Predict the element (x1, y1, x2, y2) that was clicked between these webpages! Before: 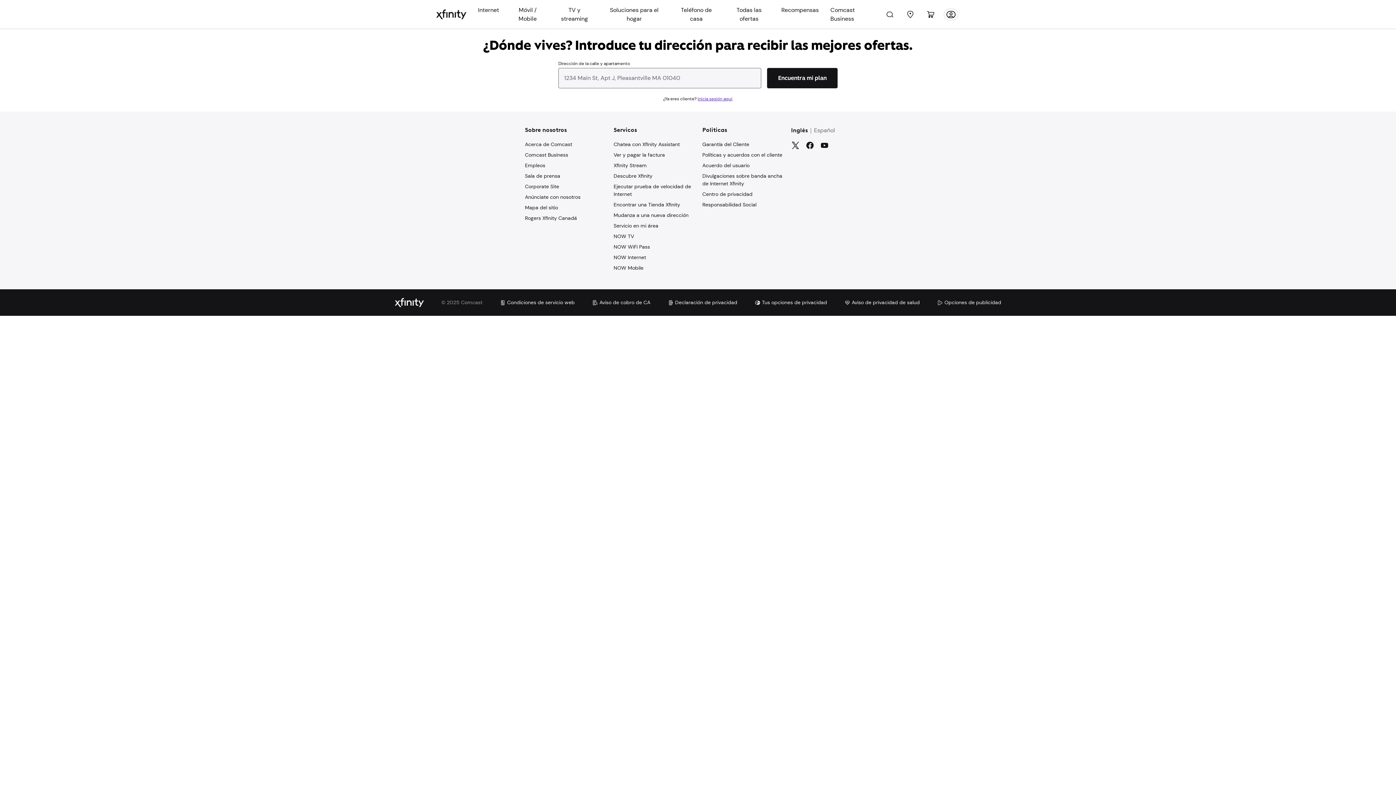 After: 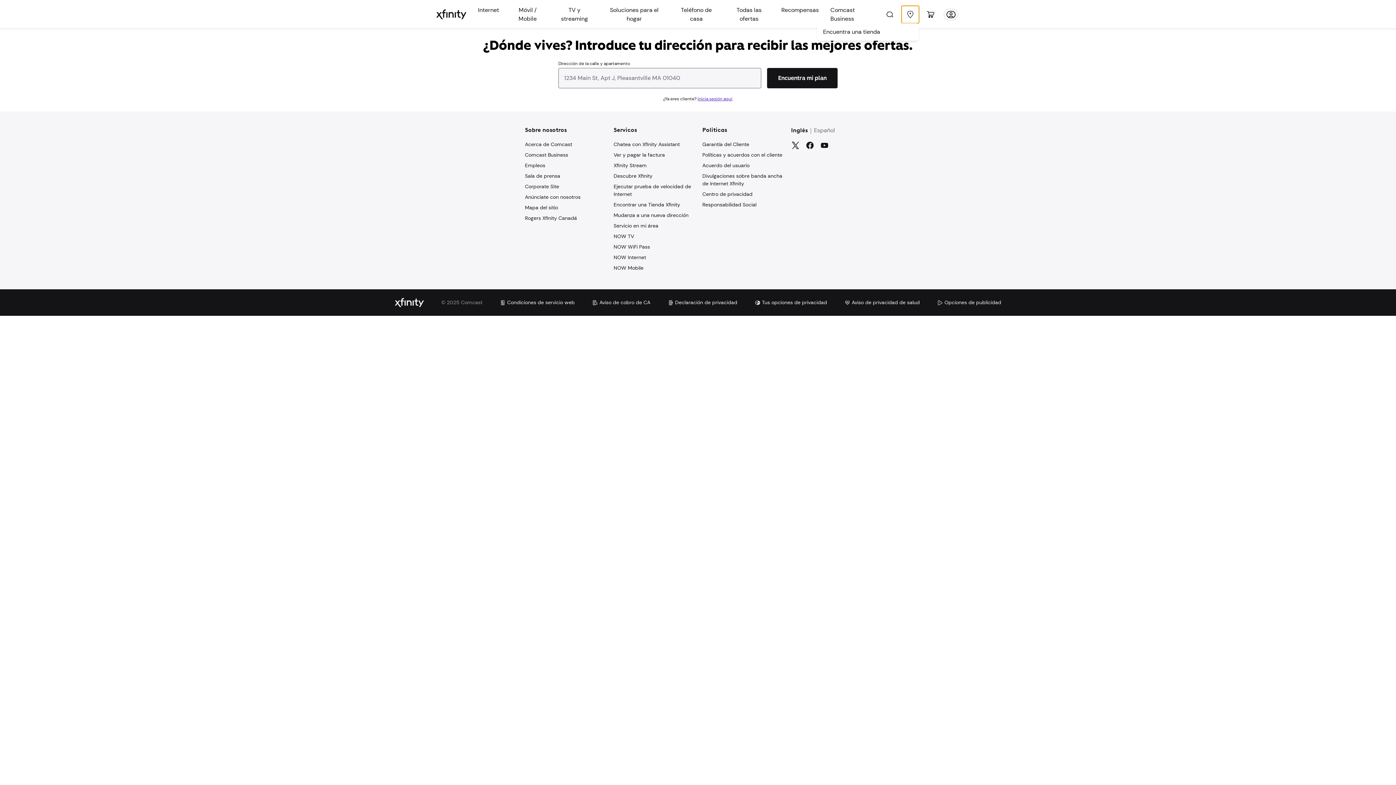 Action: label: Store Locations bbox: (901, 5, 919, 23)